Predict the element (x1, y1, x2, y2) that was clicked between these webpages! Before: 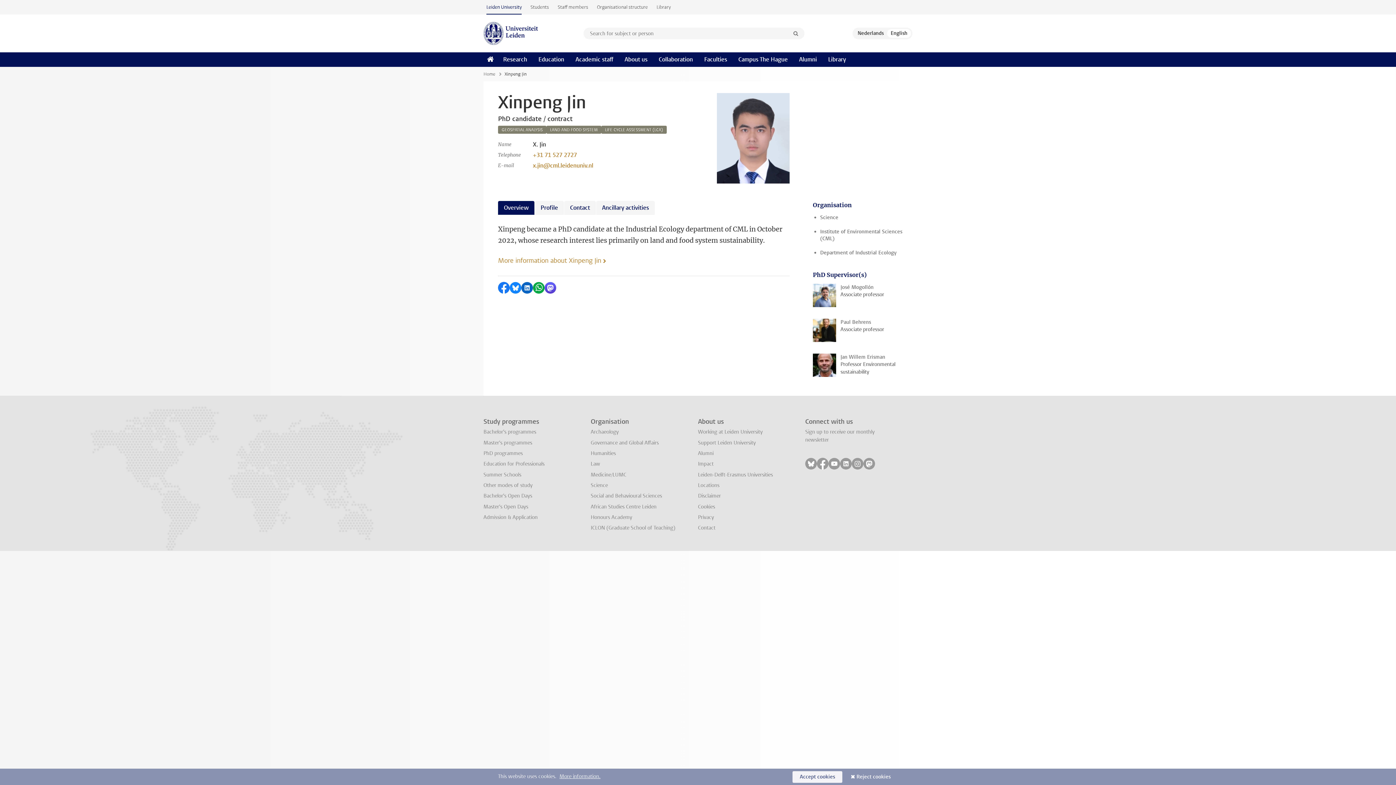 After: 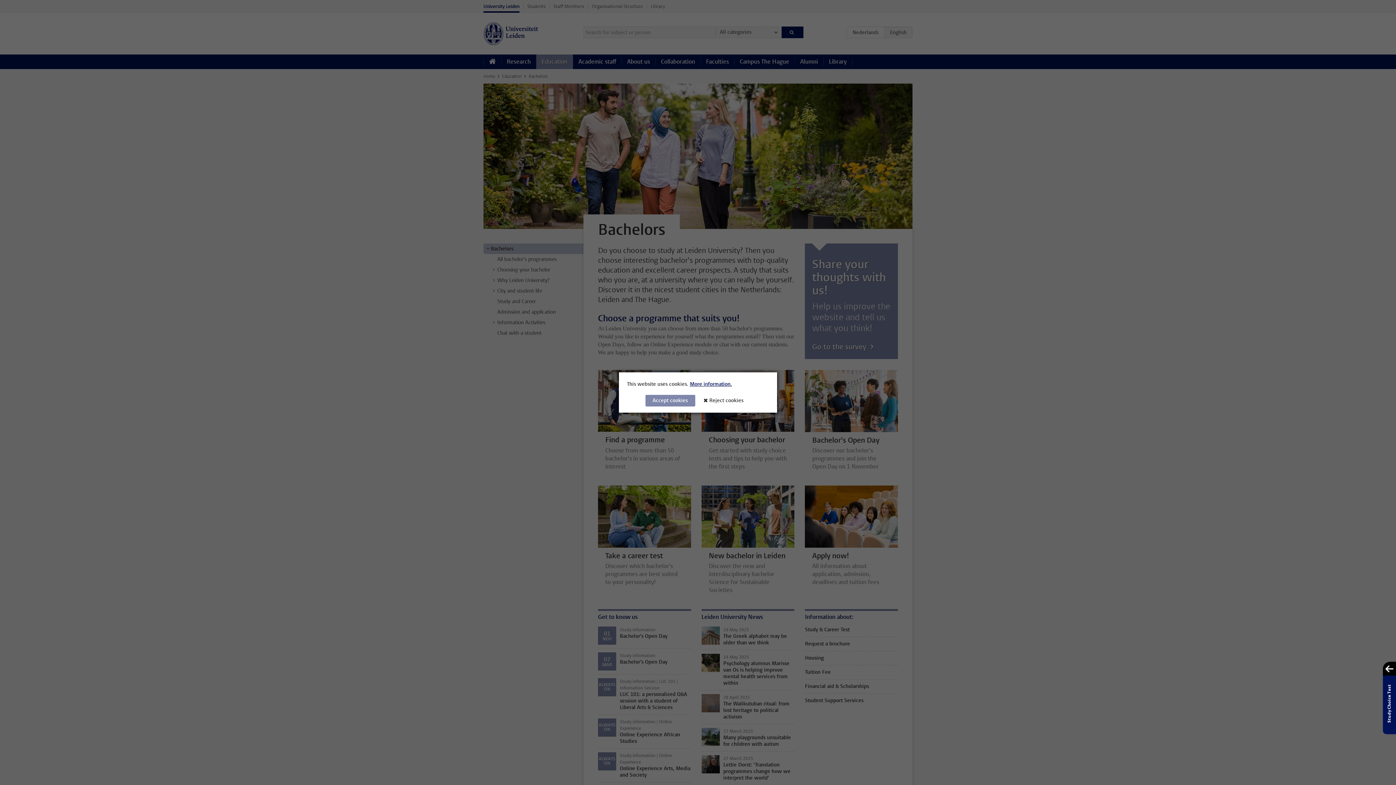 Action: label: Bachelor's programmes bbox: (483, 428, 536, 435)